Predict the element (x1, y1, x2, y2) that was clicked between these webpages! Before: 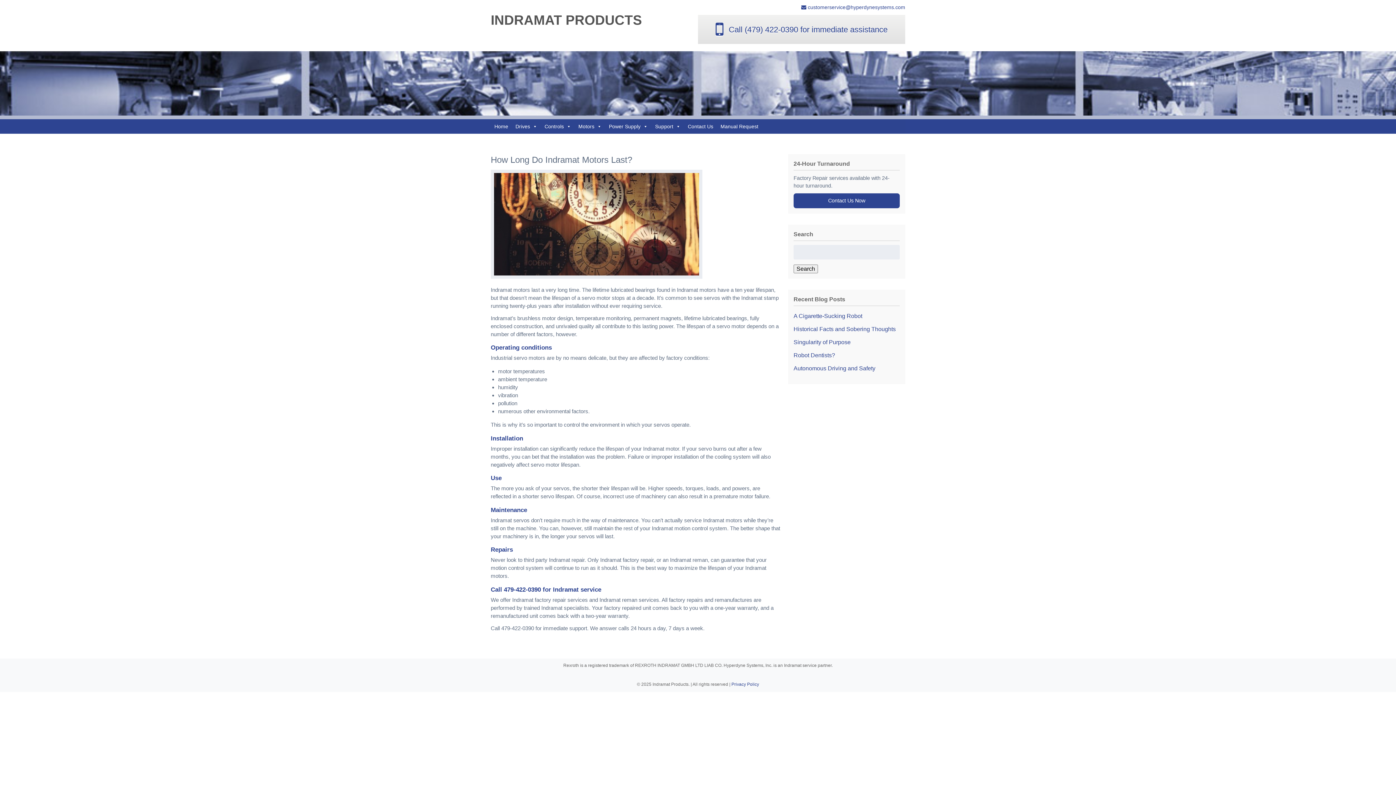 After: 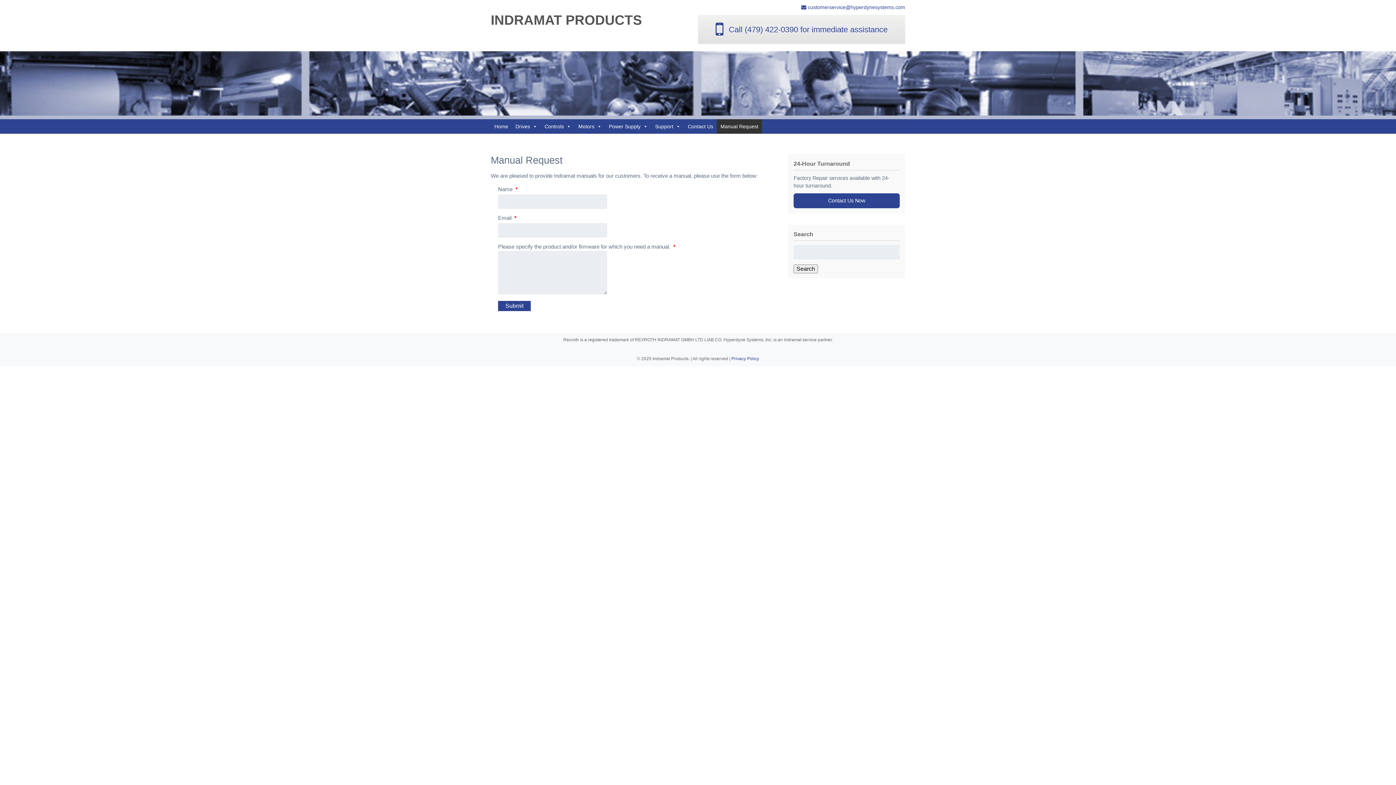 Action: label: Manual Request bbox: (717, 119, 762, 133)